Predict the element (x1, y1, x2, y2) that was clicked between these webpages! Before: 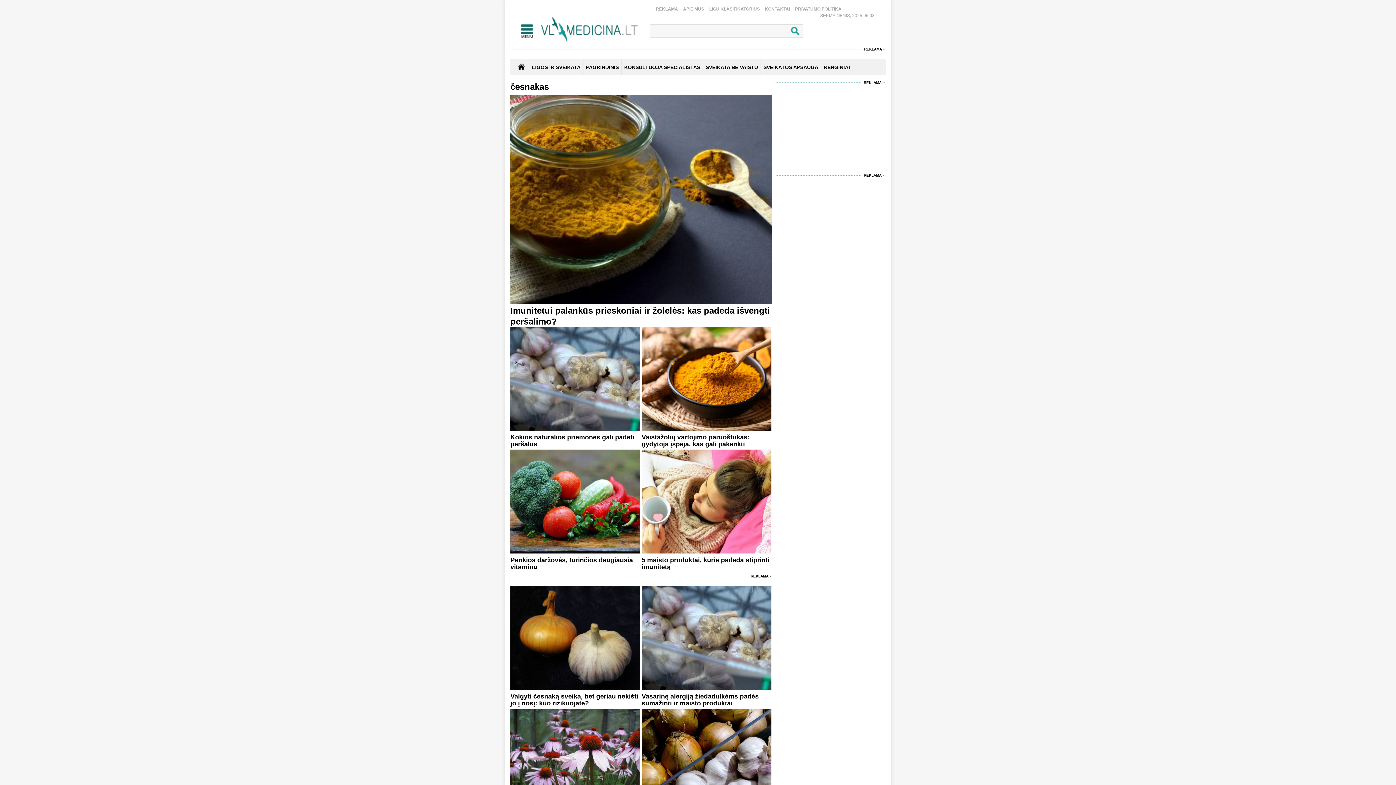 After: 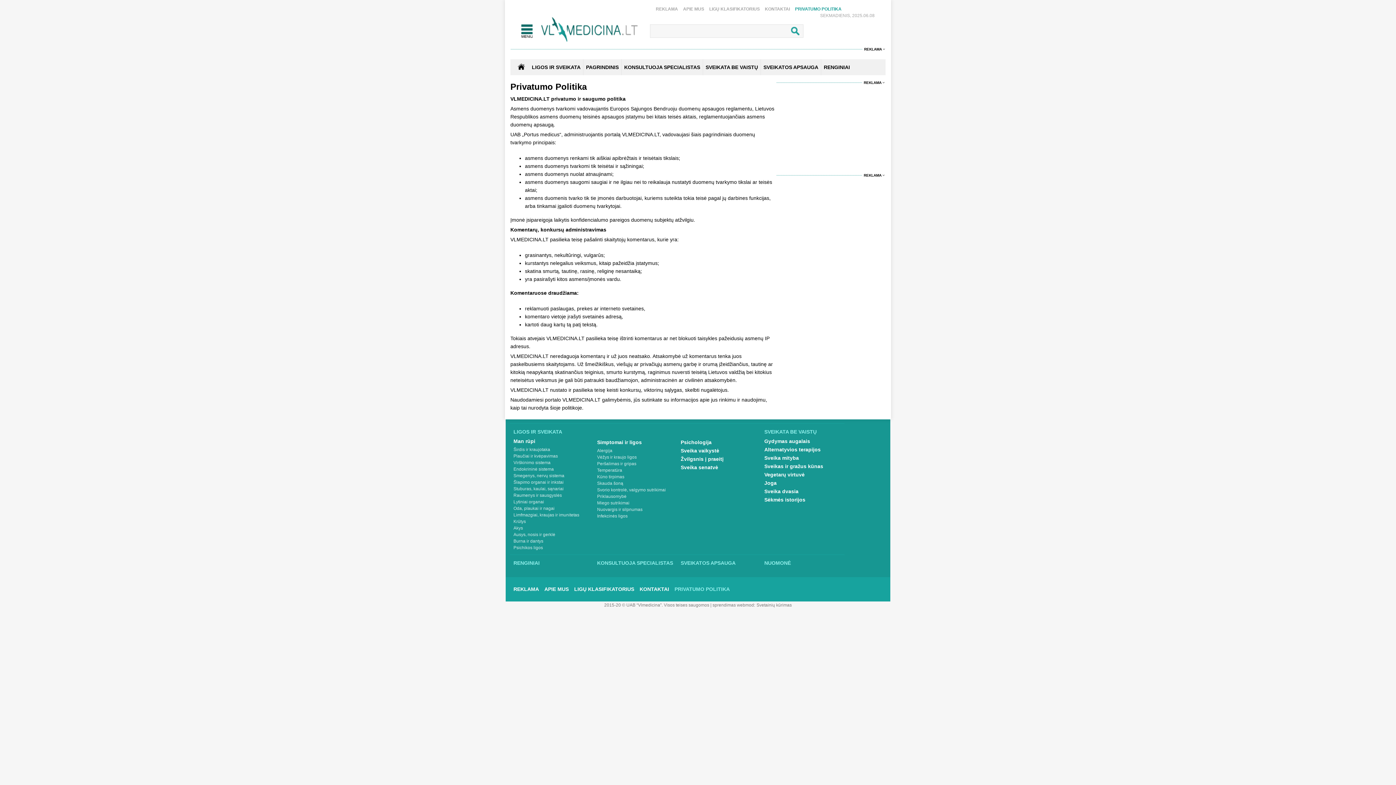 Action: label: PRIVATUMO POLITIKA bbox: (791, 5, 841, 12)